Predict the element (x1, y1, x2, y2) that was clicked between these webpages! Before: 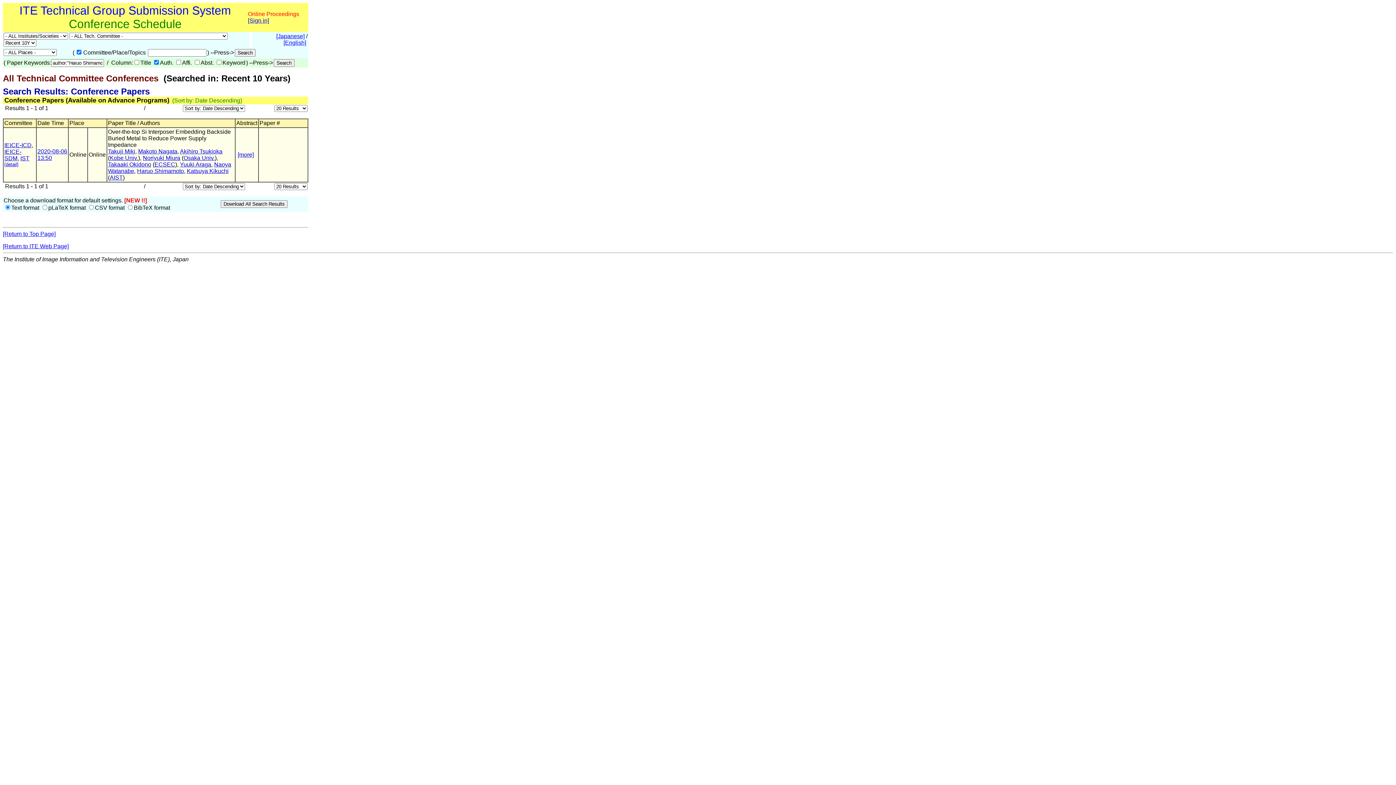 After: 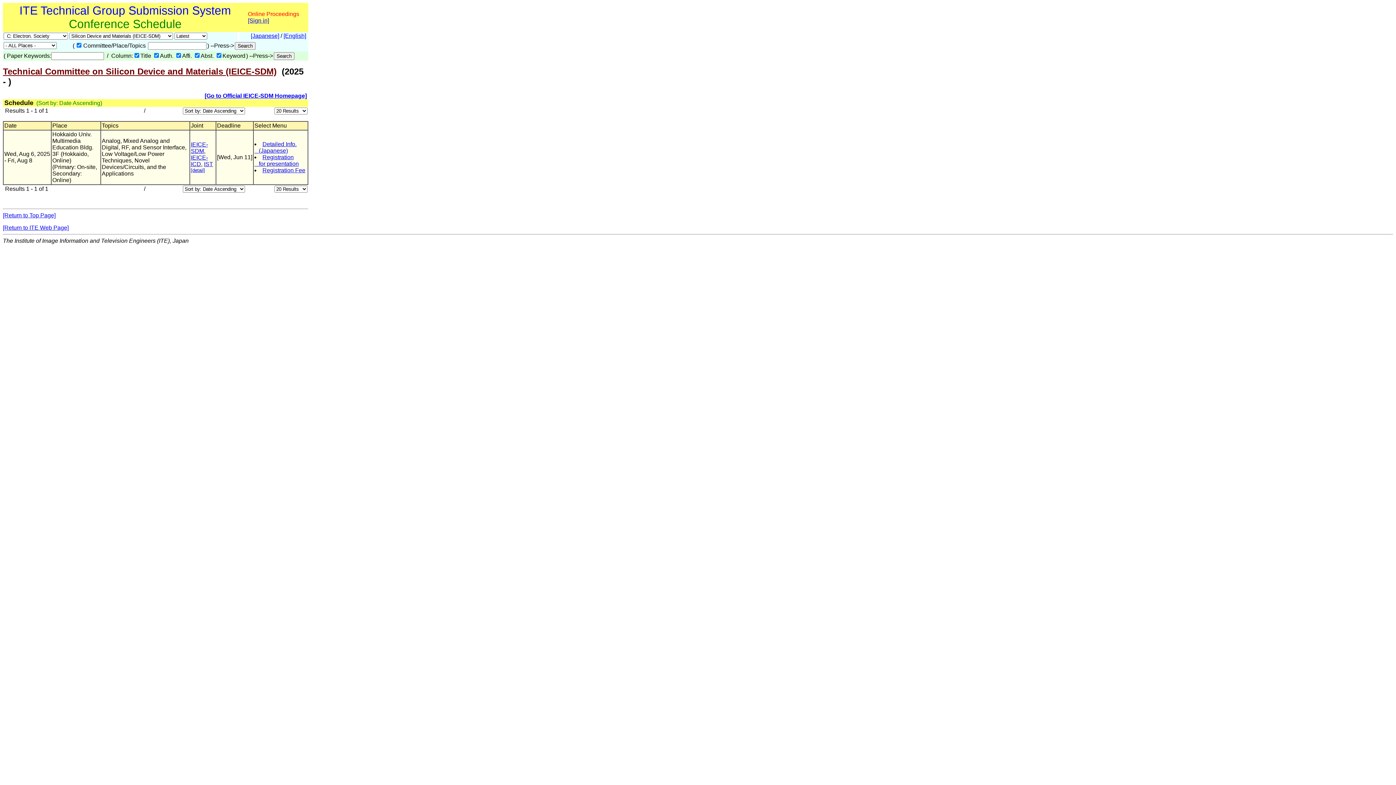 Action: label: IEICE-SDM bbox: (4, 148, 21, 161)